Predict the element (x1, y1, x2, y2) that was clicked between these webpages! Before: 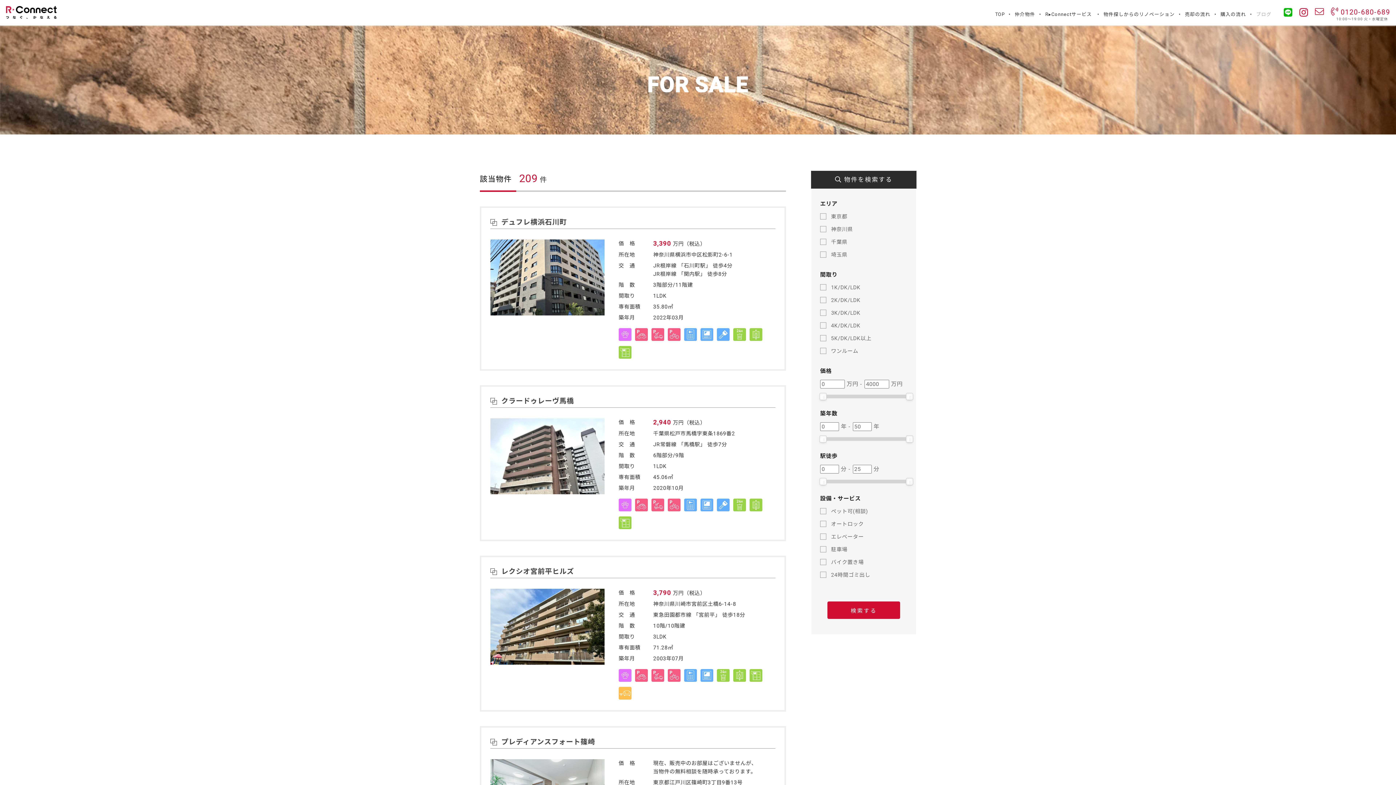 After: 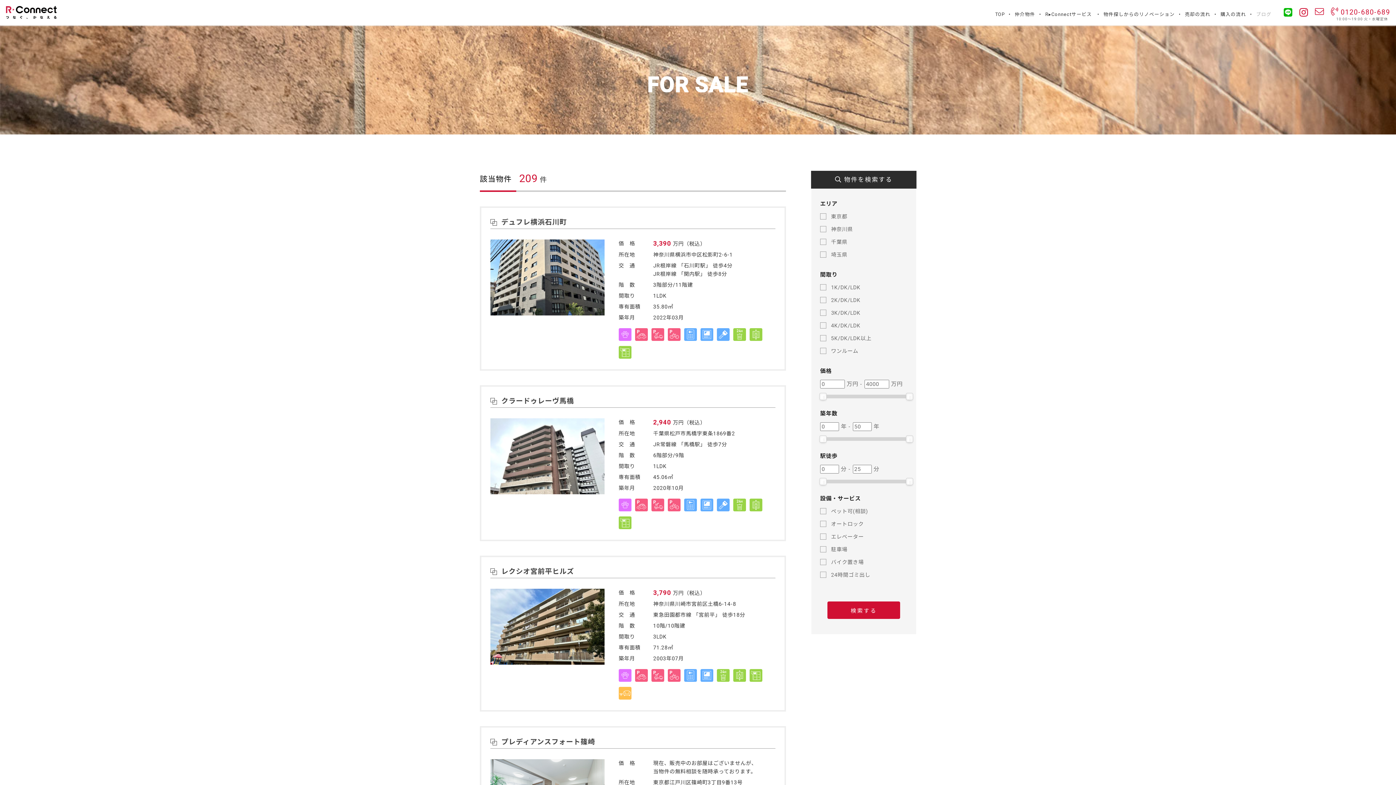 Action: bbox: (1299, 8, 1308, 17)